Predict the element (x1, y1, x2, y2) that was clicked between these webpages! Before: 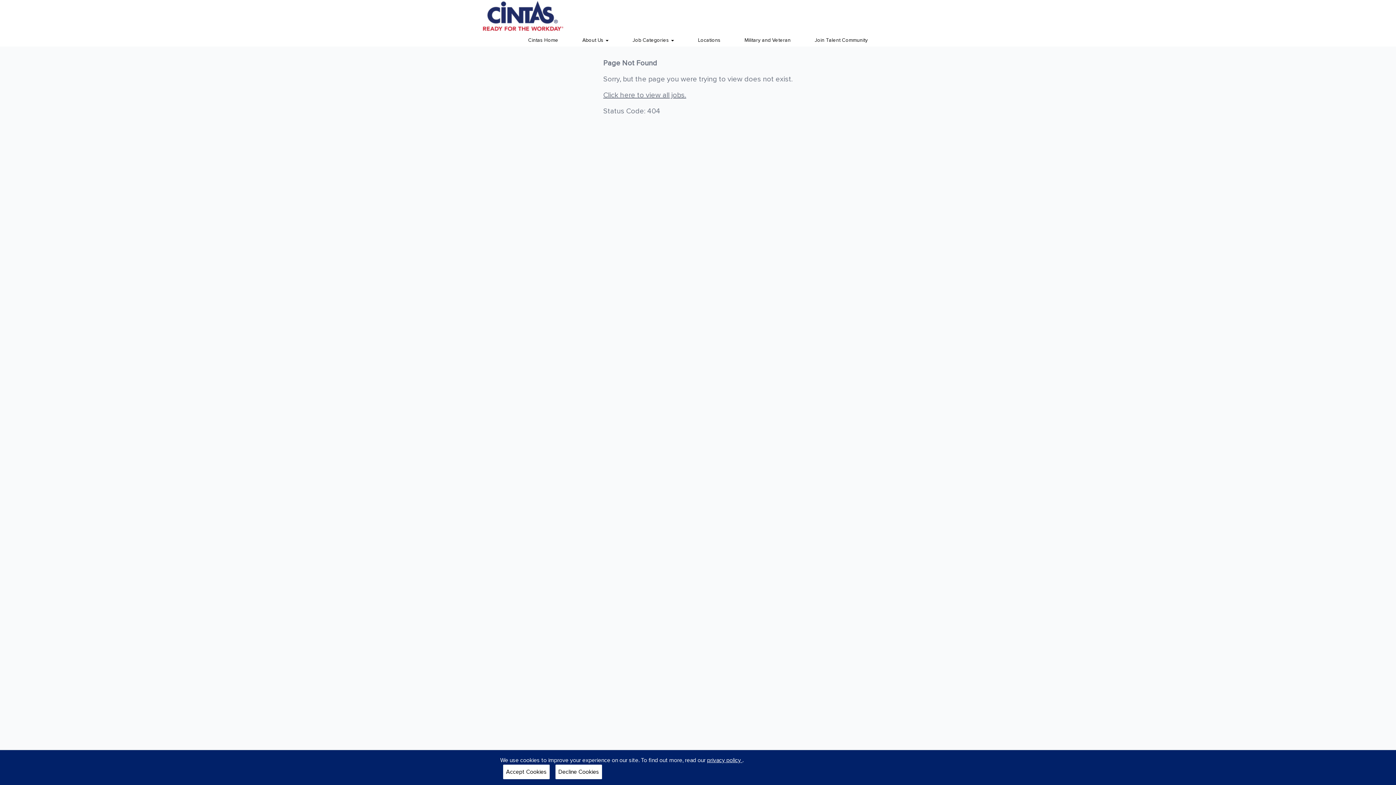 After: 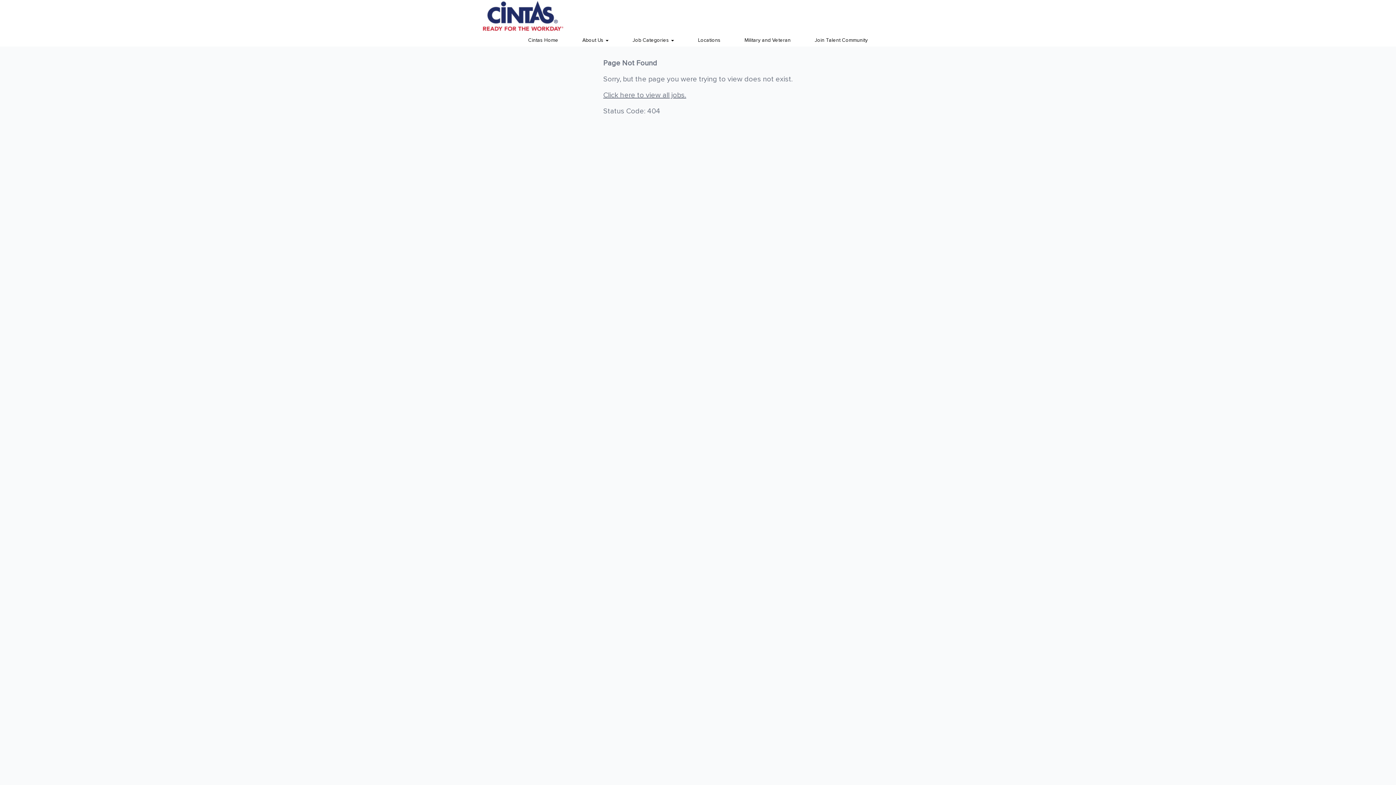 Action: bbox: (555, 765, 602, 779) label: Decline Cookies